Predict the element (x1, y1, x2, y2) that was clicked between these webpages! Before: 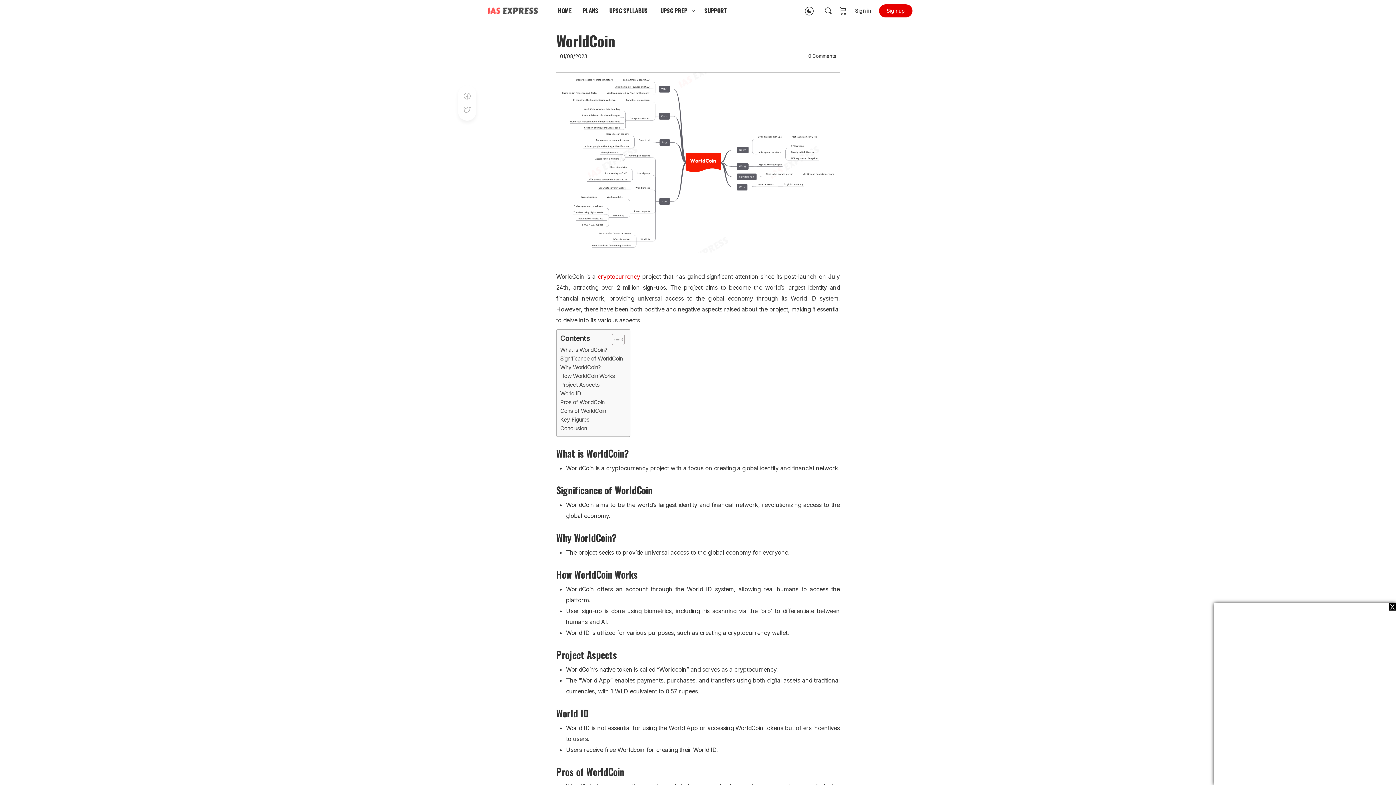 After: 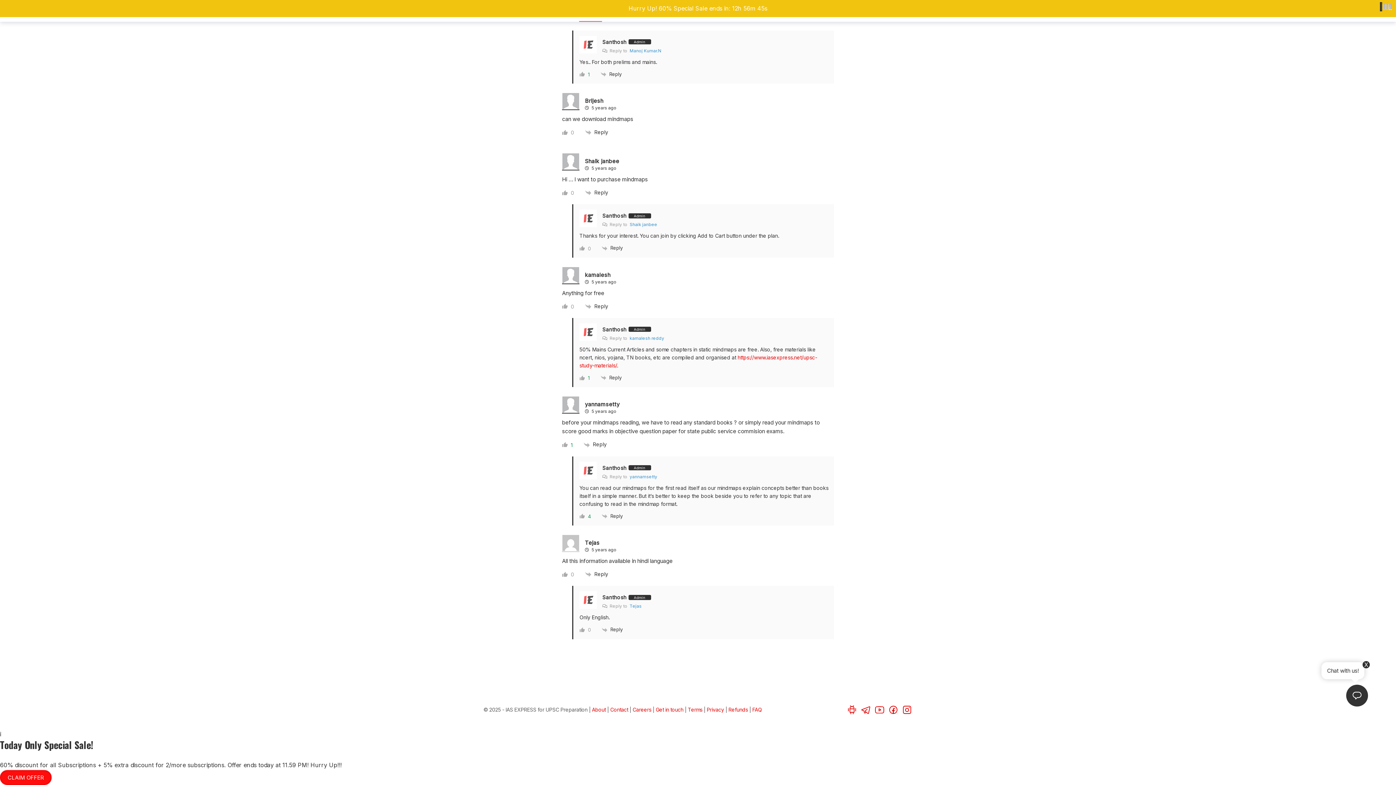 Action: label: Sign up bbox: (879, 4, 912, 17)